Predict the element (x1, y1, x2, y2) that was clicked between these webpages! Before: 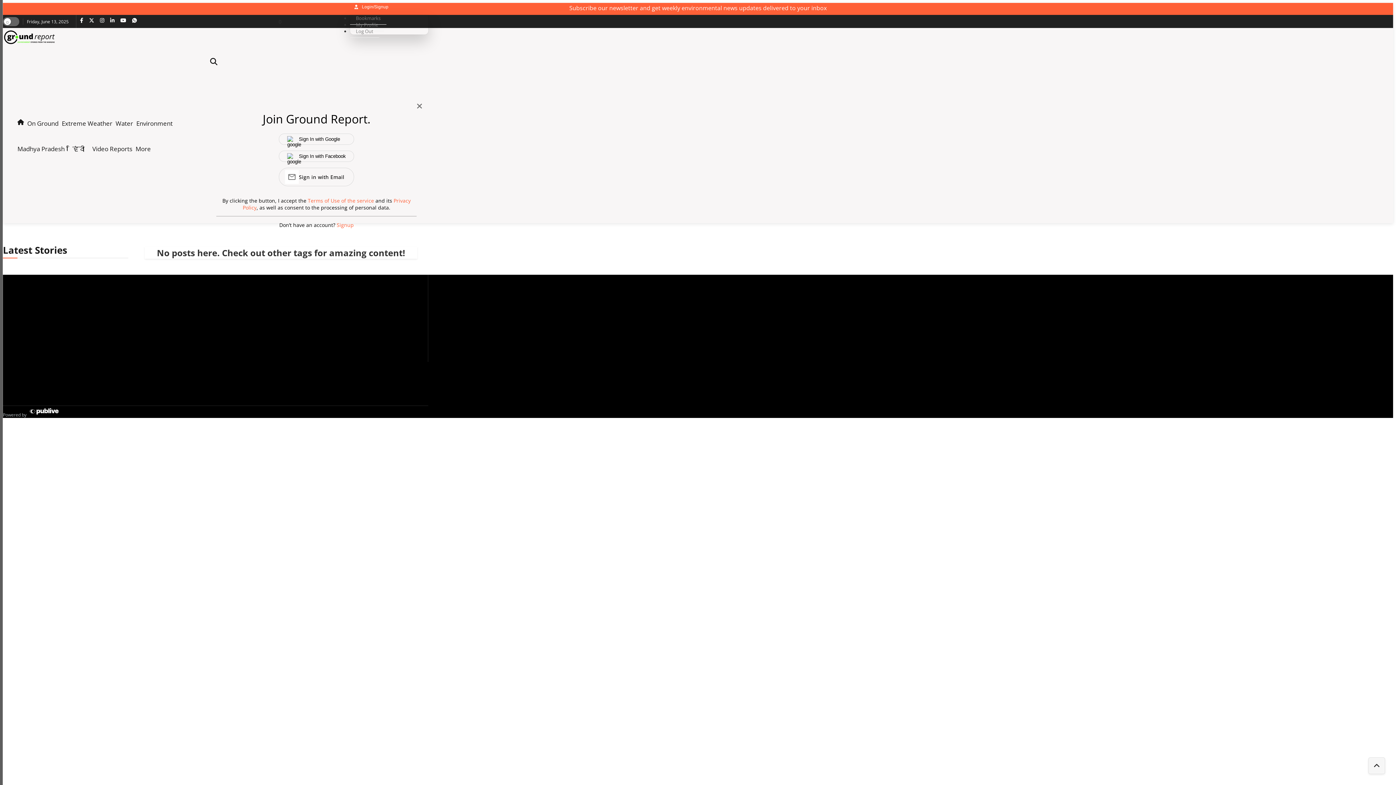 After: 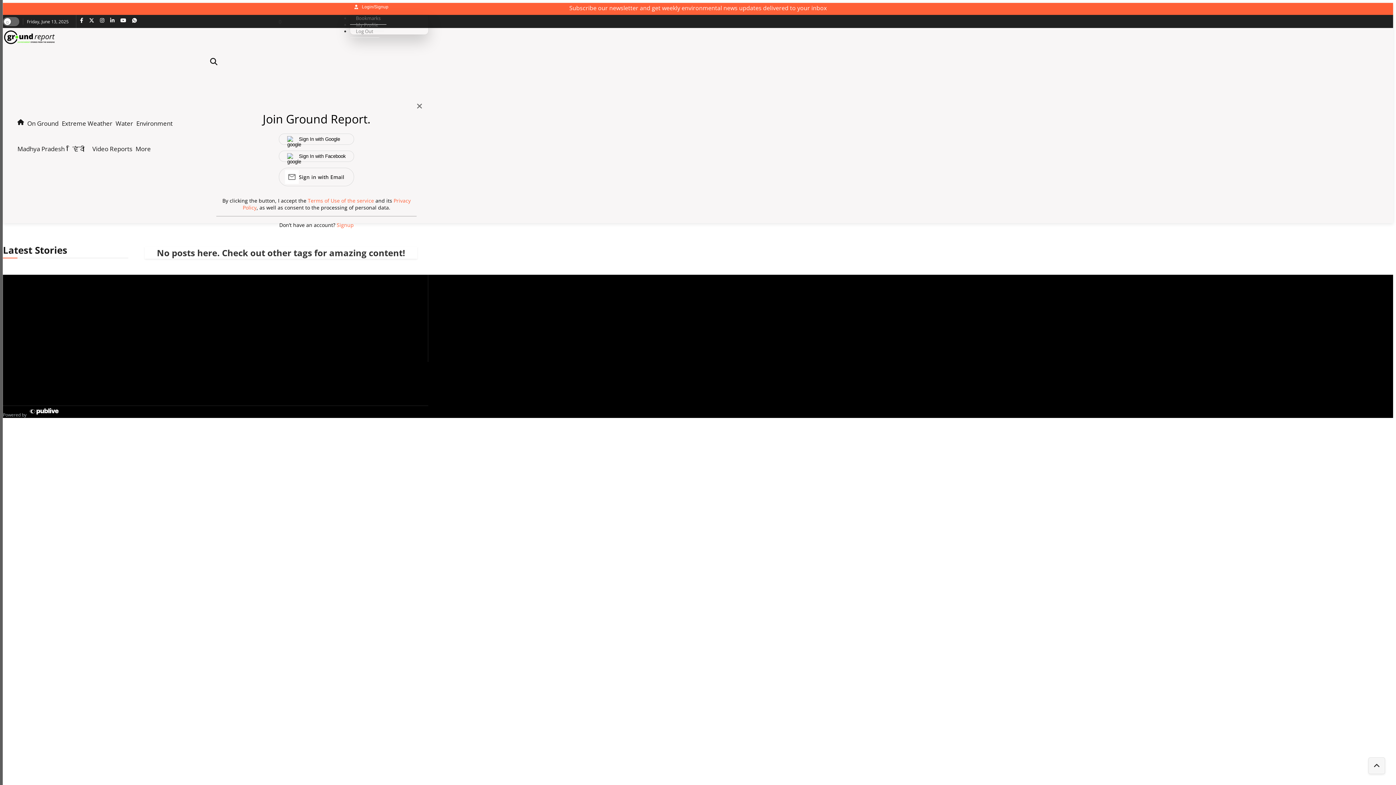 Action: label: Ground Report twitter page bbox: (89, 14, 99, 22)